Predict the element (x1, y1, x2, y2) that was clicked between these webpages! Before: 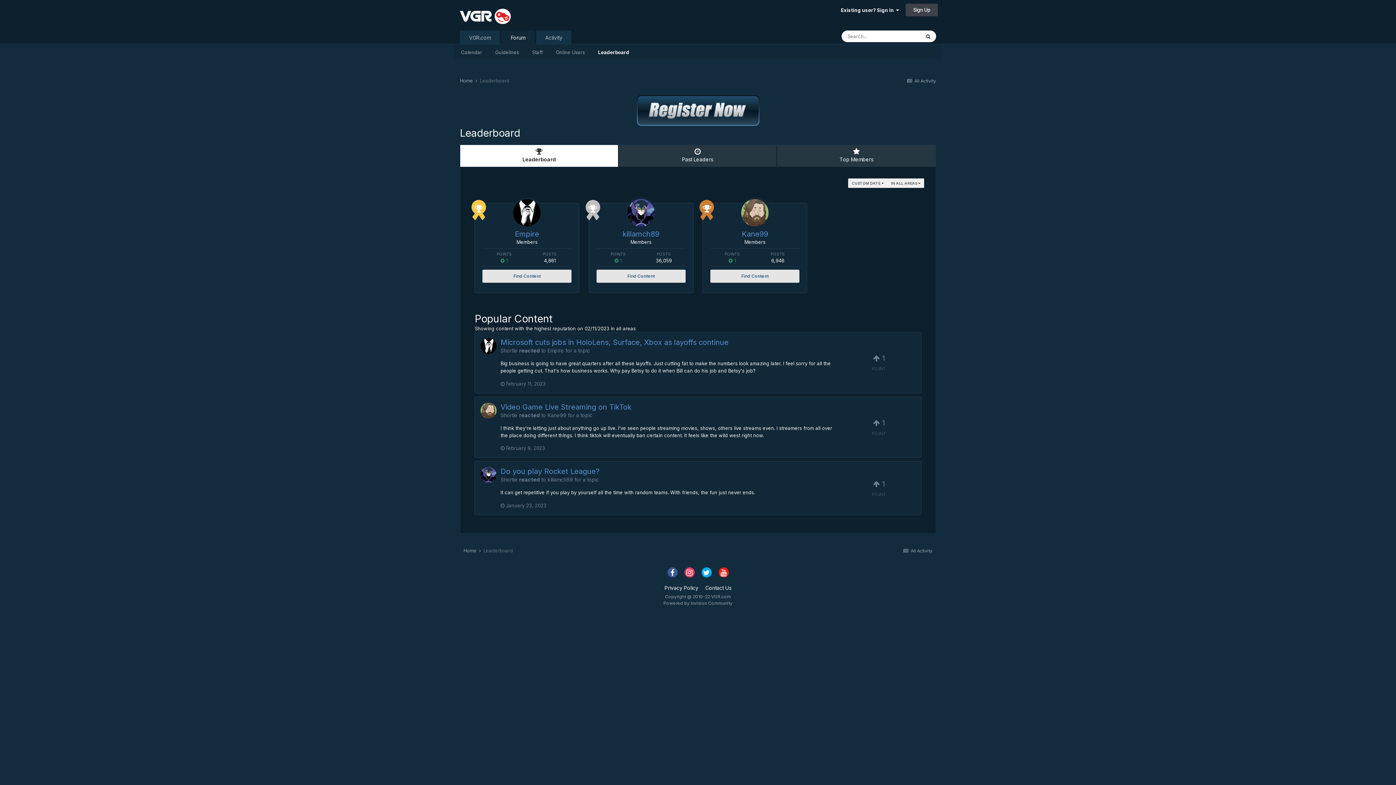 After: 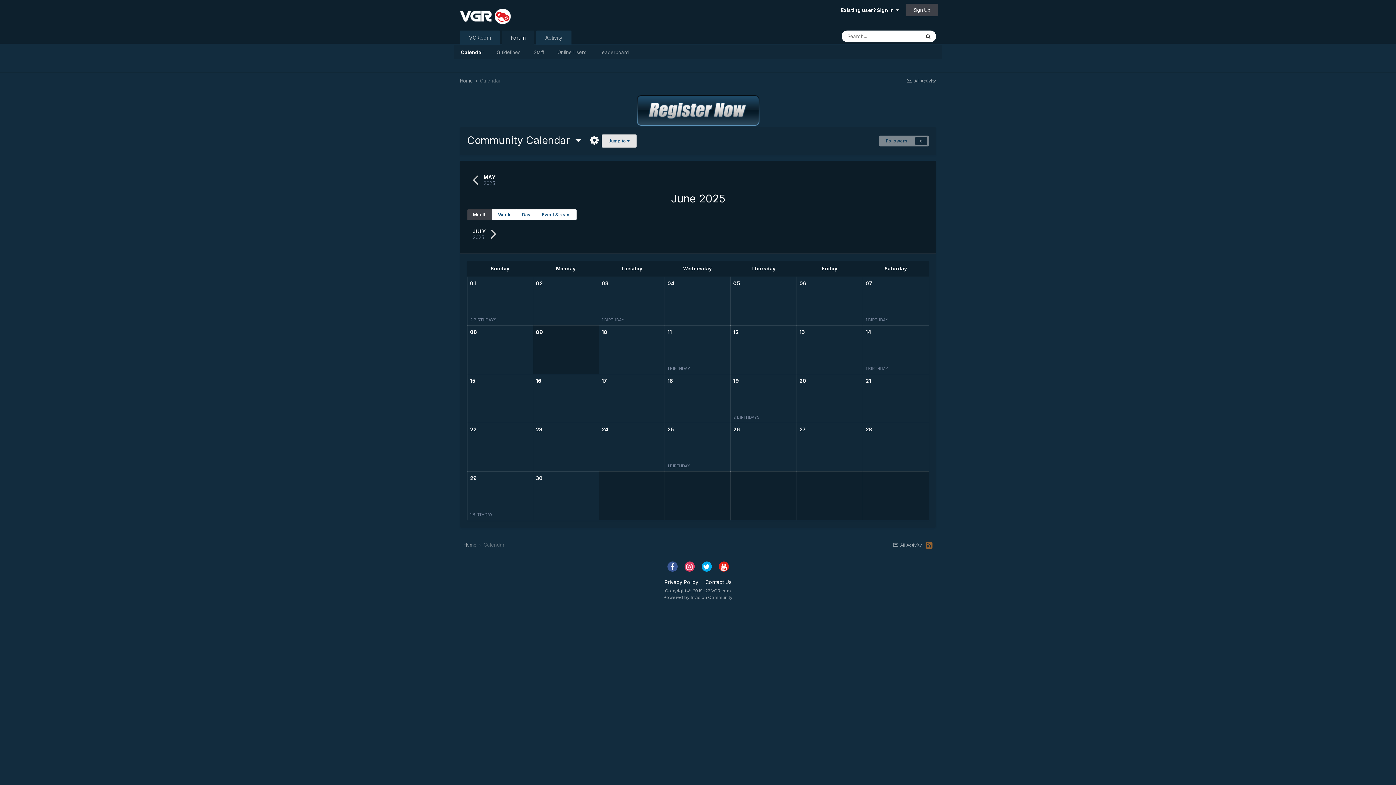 Action: label: Calendar bbox: (454, 44, 488, 58)